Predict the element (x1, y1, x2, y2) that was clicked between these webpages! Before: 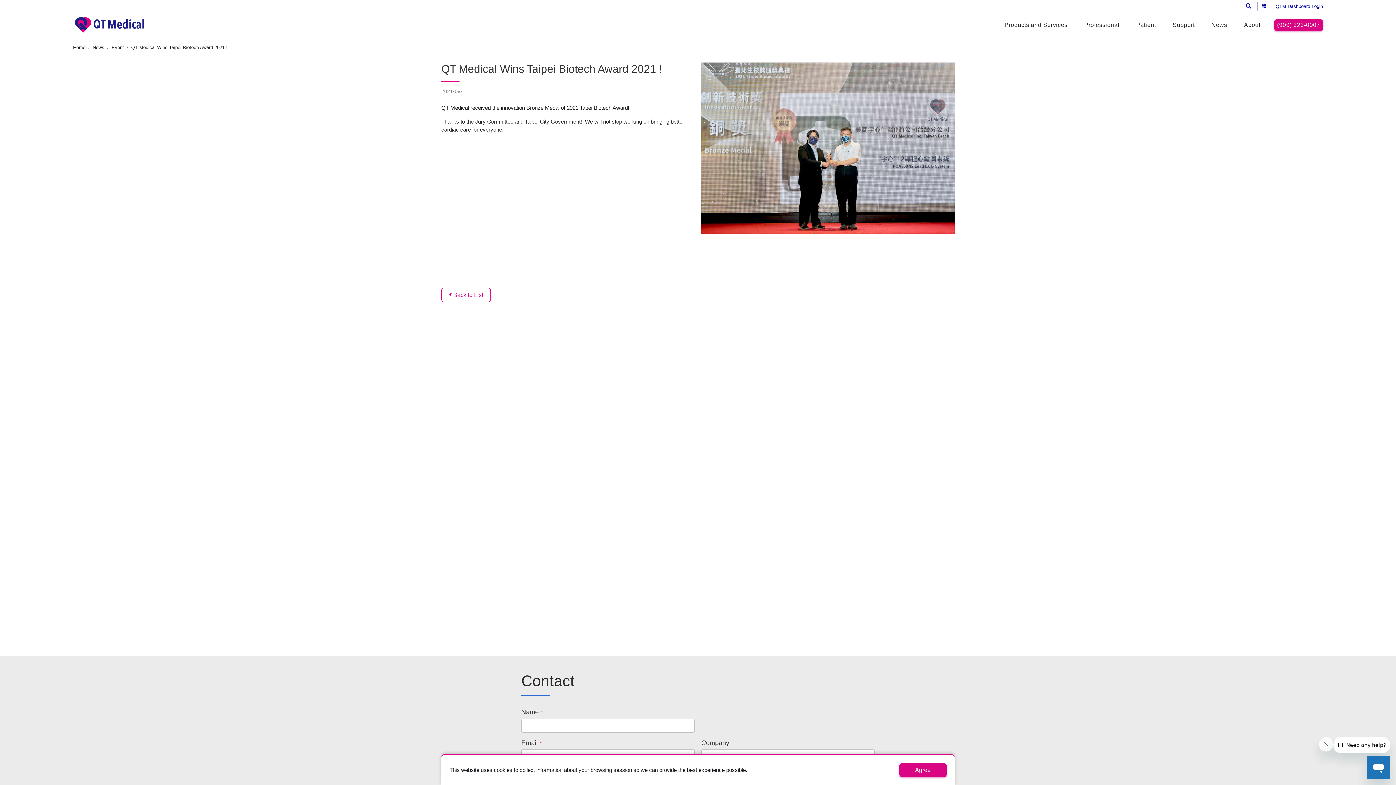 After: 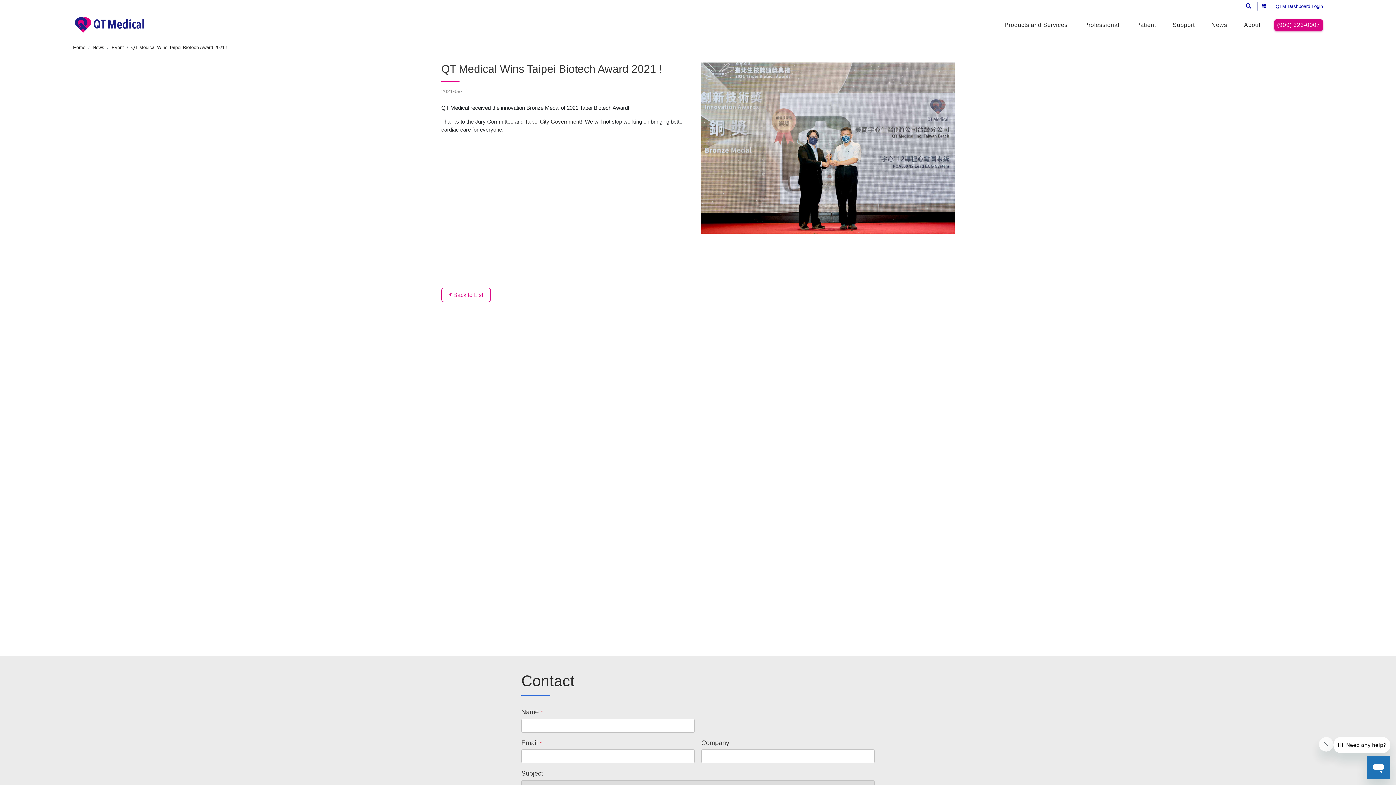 Action: label: Agree bbox: (899, 763, 946, 777)